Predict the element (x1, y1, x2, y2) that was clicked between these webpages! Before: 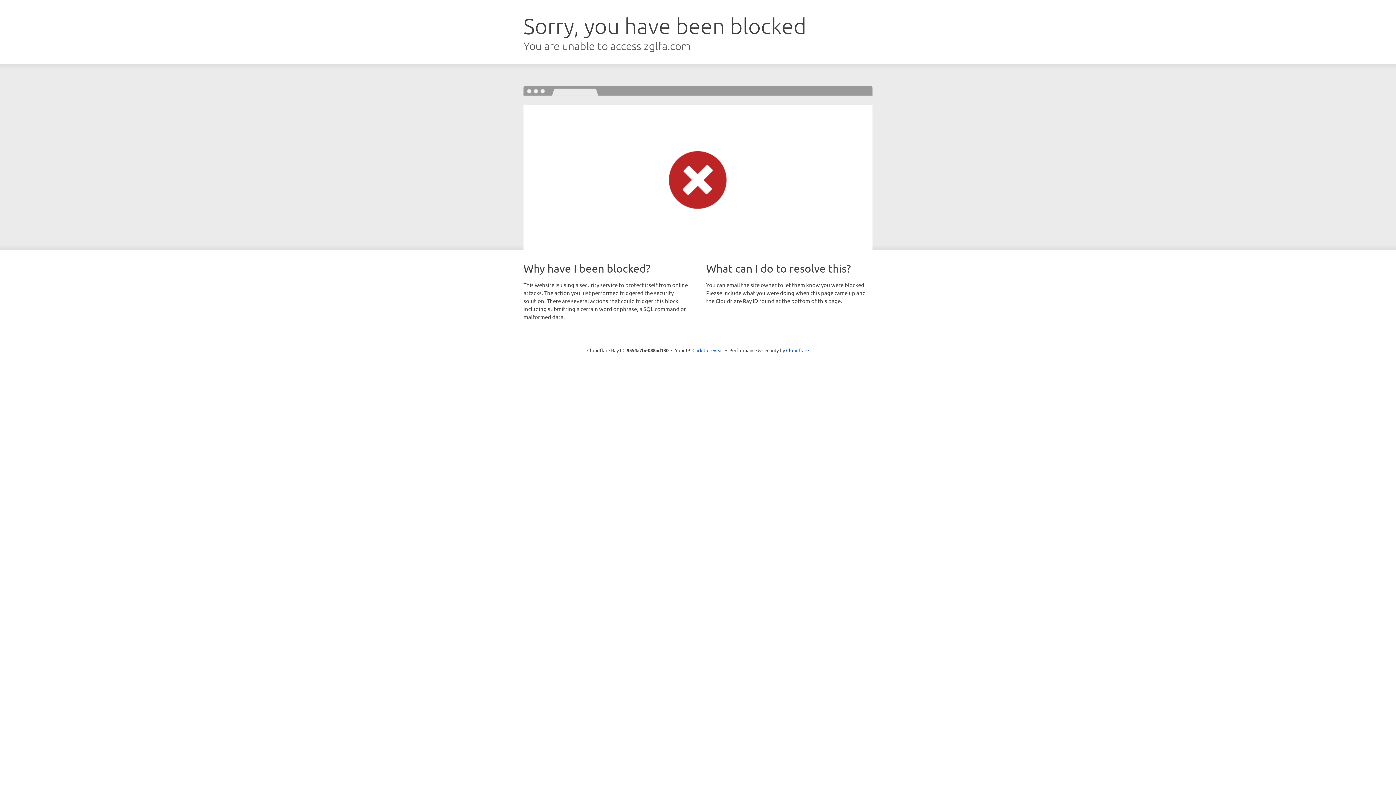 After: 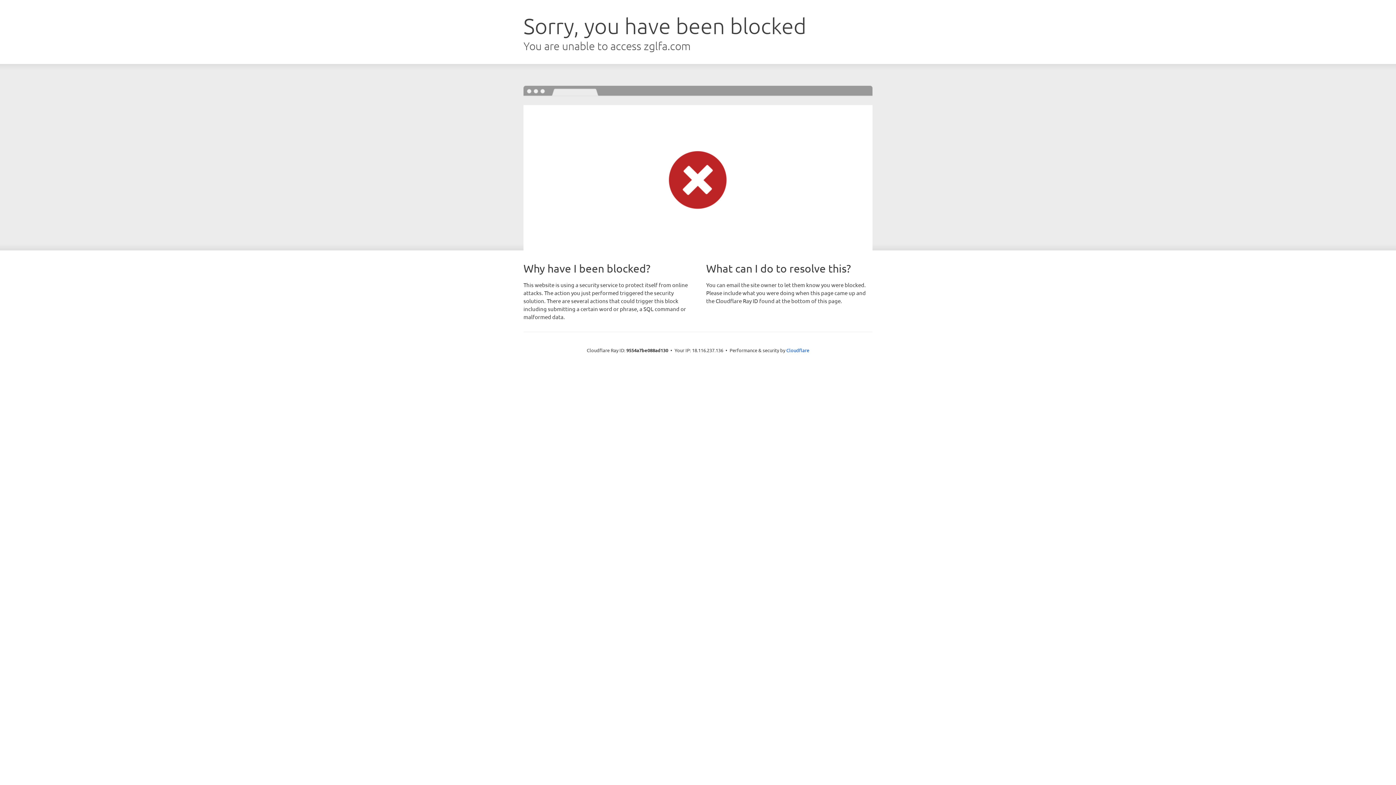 Action: label: Click to reveal bbox: (692, 346, 723, 353)